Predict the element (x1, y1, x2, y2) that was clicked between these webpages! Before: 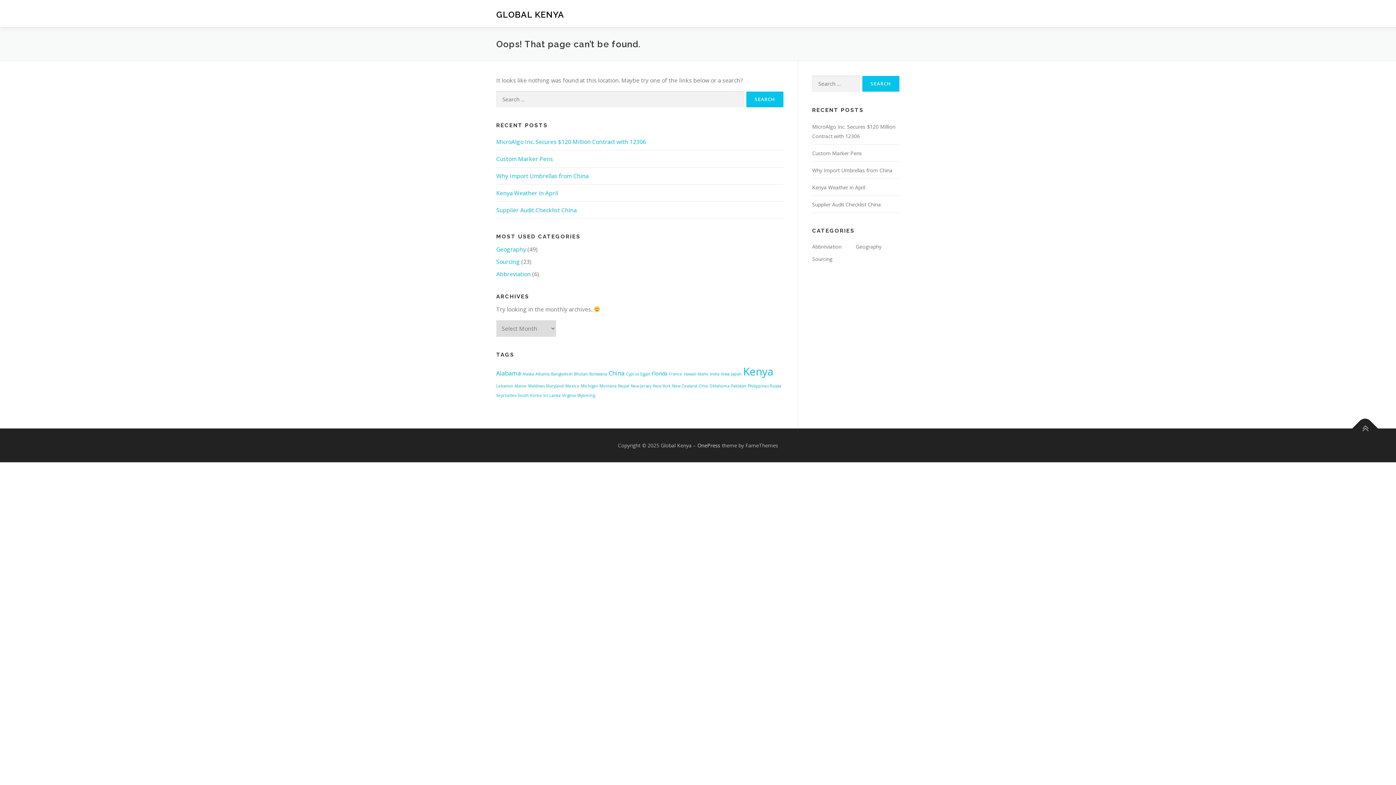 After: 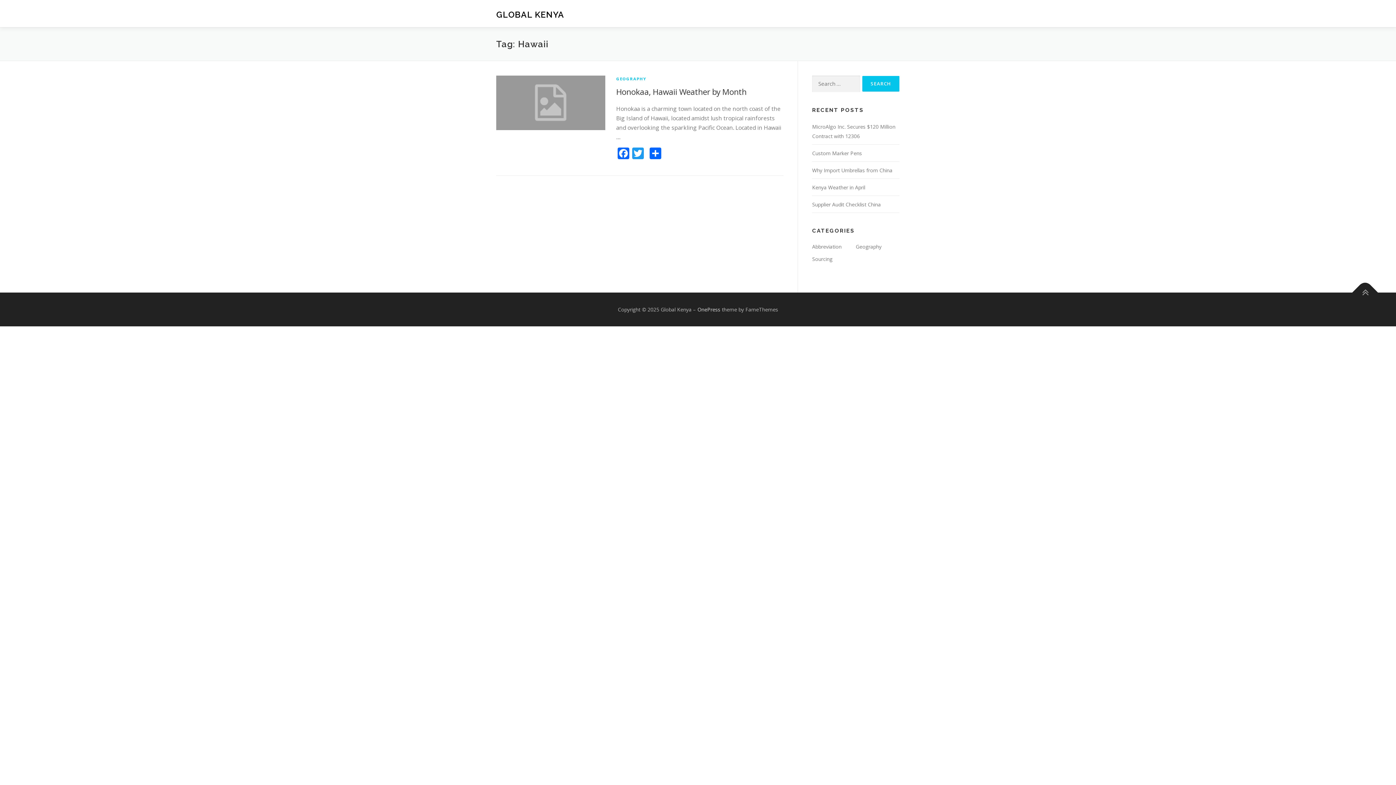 Action: label: Hawaii (1 item) bbox: (684, 371, 696, 376)